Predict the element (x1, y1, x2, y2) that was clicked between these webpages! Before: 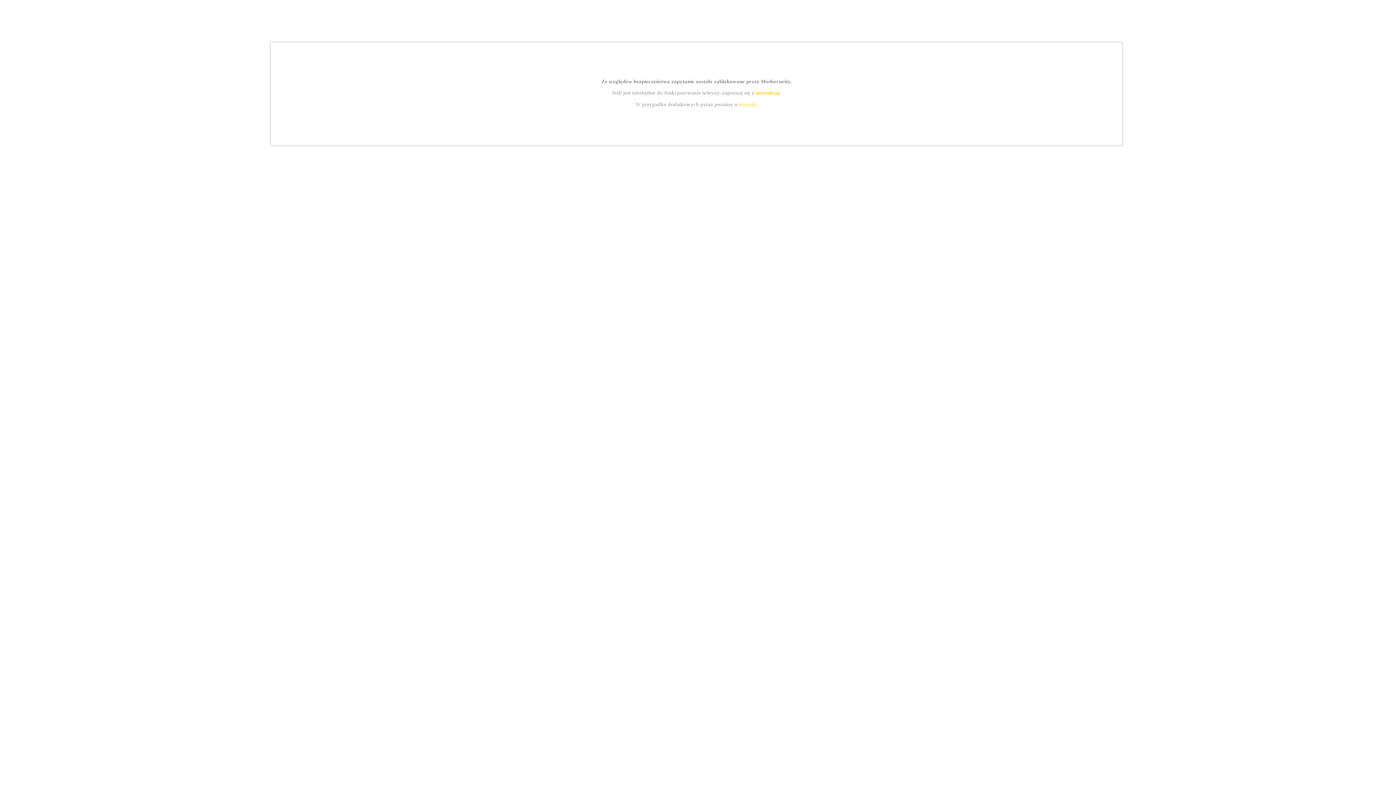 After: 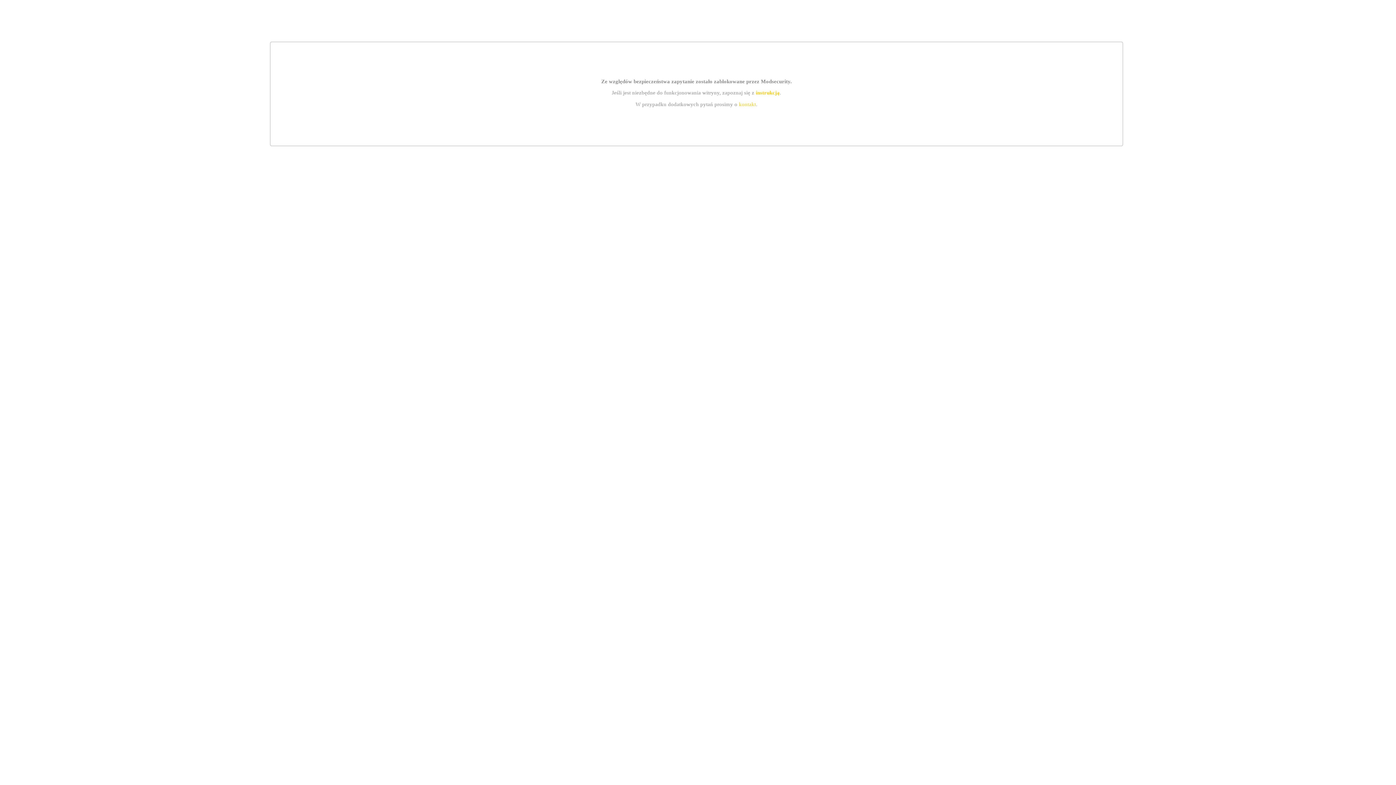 Action: label: kontakt bbox: (739, 101, 756, 107)